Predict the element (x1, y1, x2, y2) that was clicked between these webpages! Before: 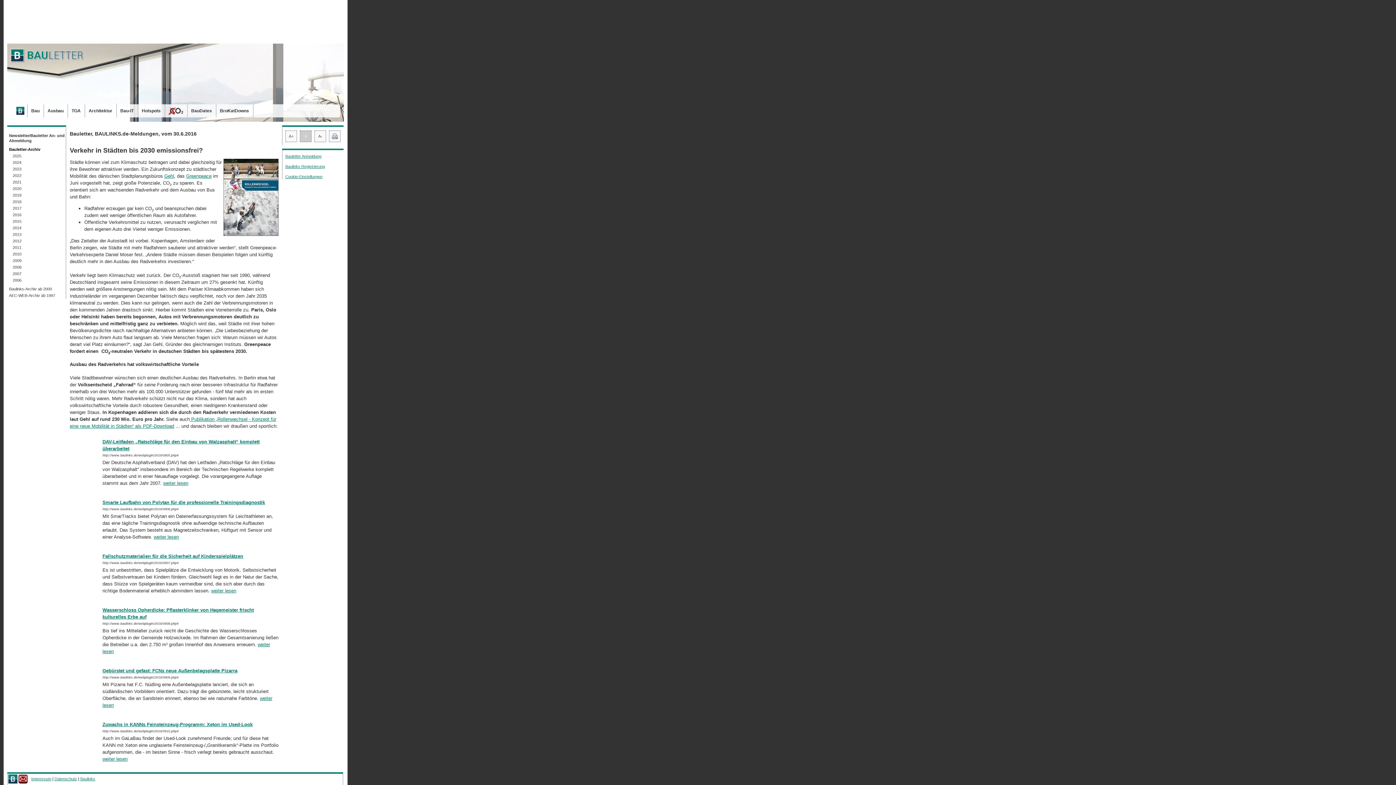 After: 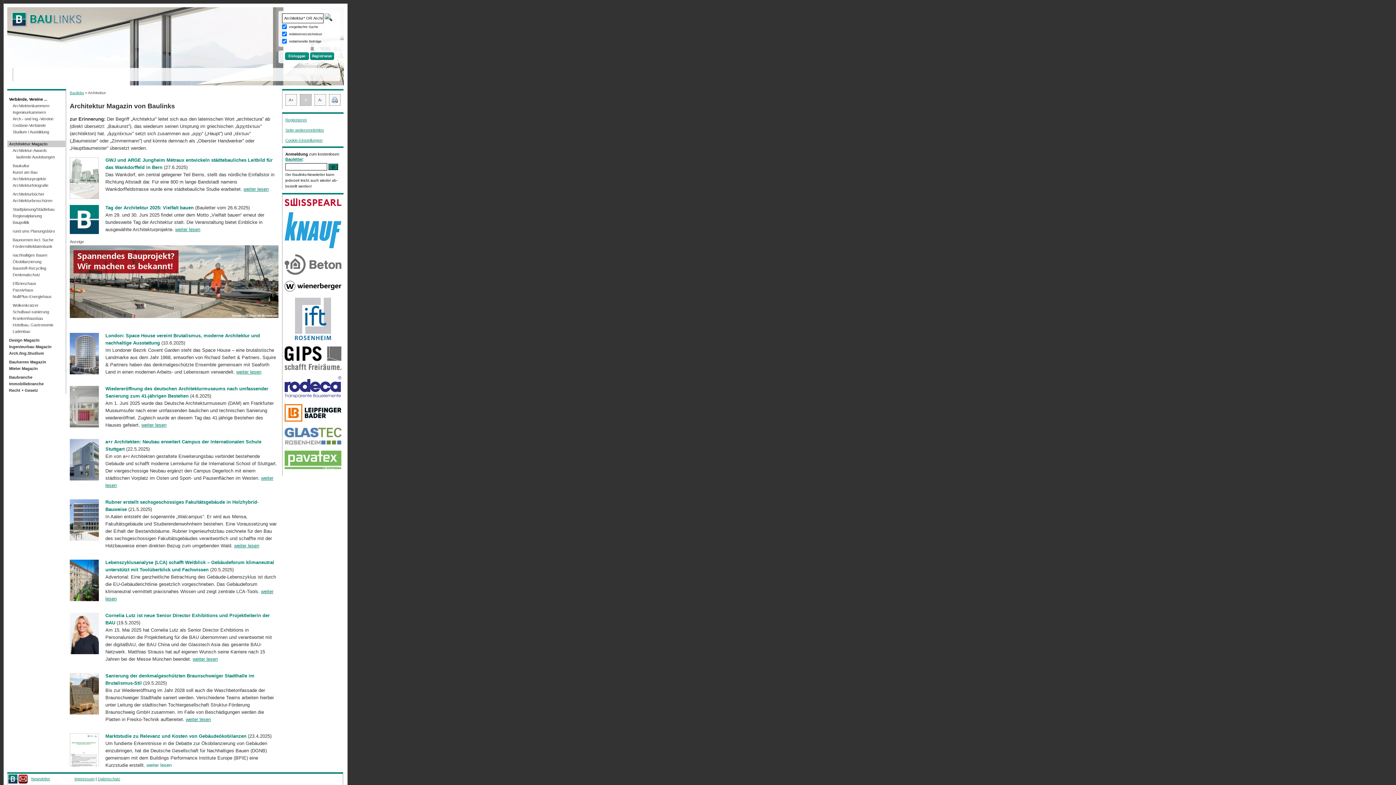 Action: label: Architektur bbox: (84, 104, 116, 117)